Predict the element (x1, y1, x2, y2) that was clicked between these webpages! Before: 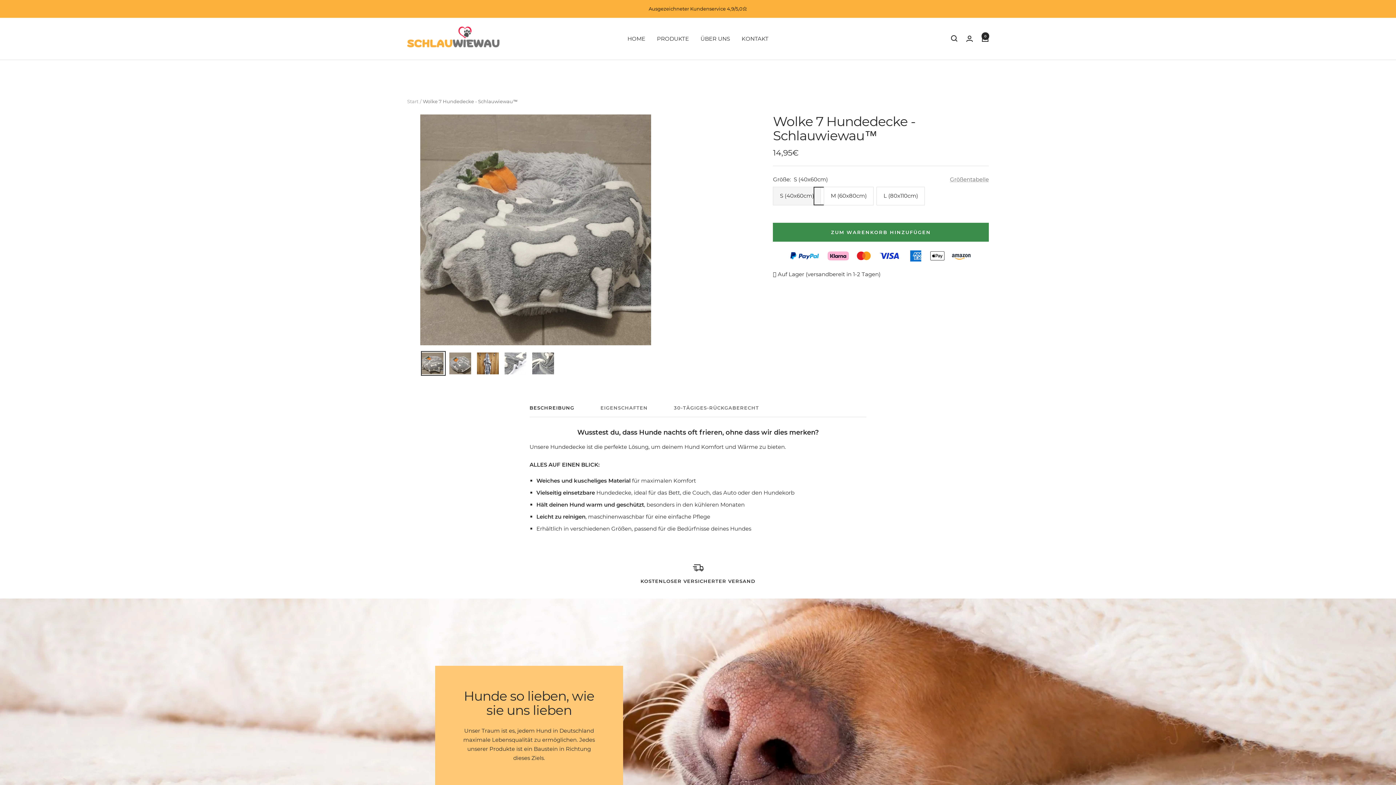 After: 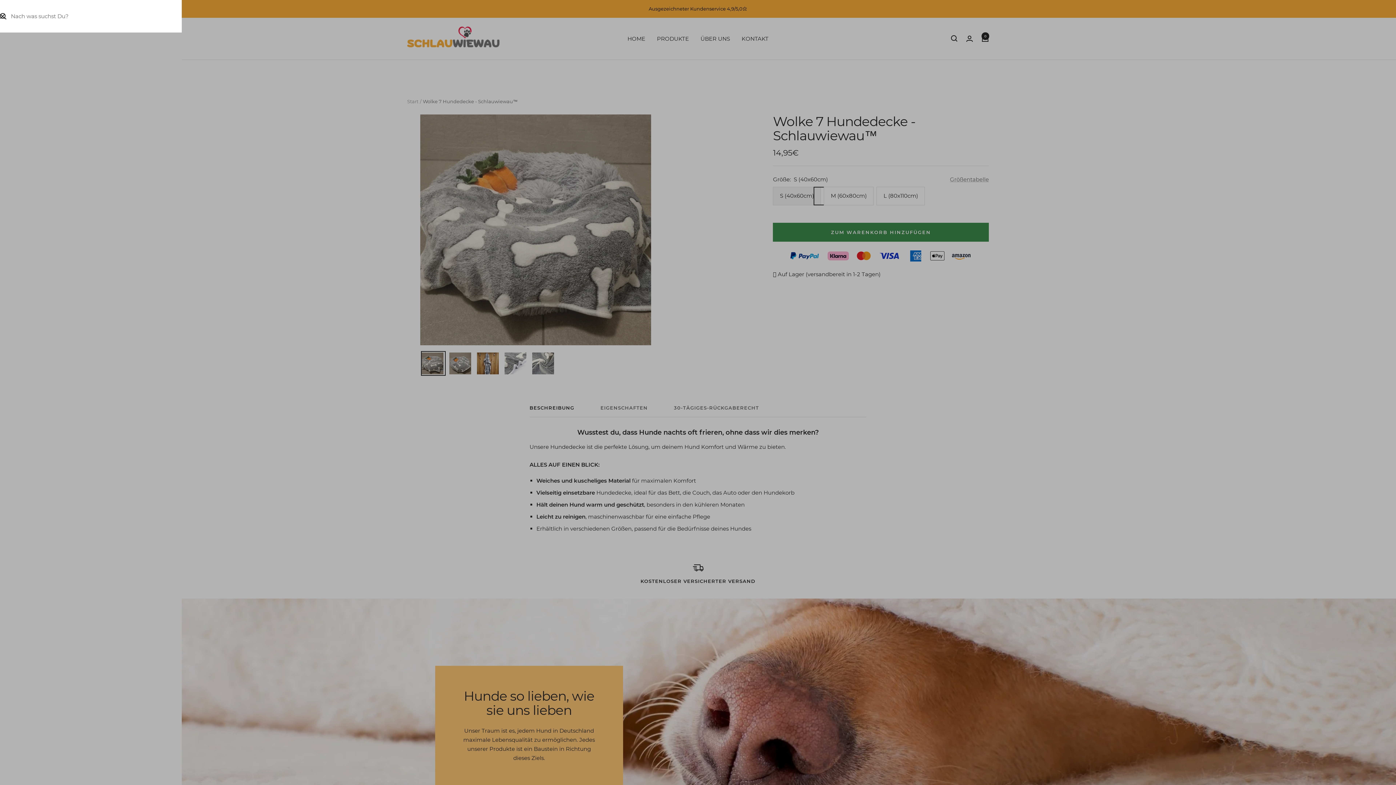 Action: bbox: (951, 35, 957, 41) label: Suche